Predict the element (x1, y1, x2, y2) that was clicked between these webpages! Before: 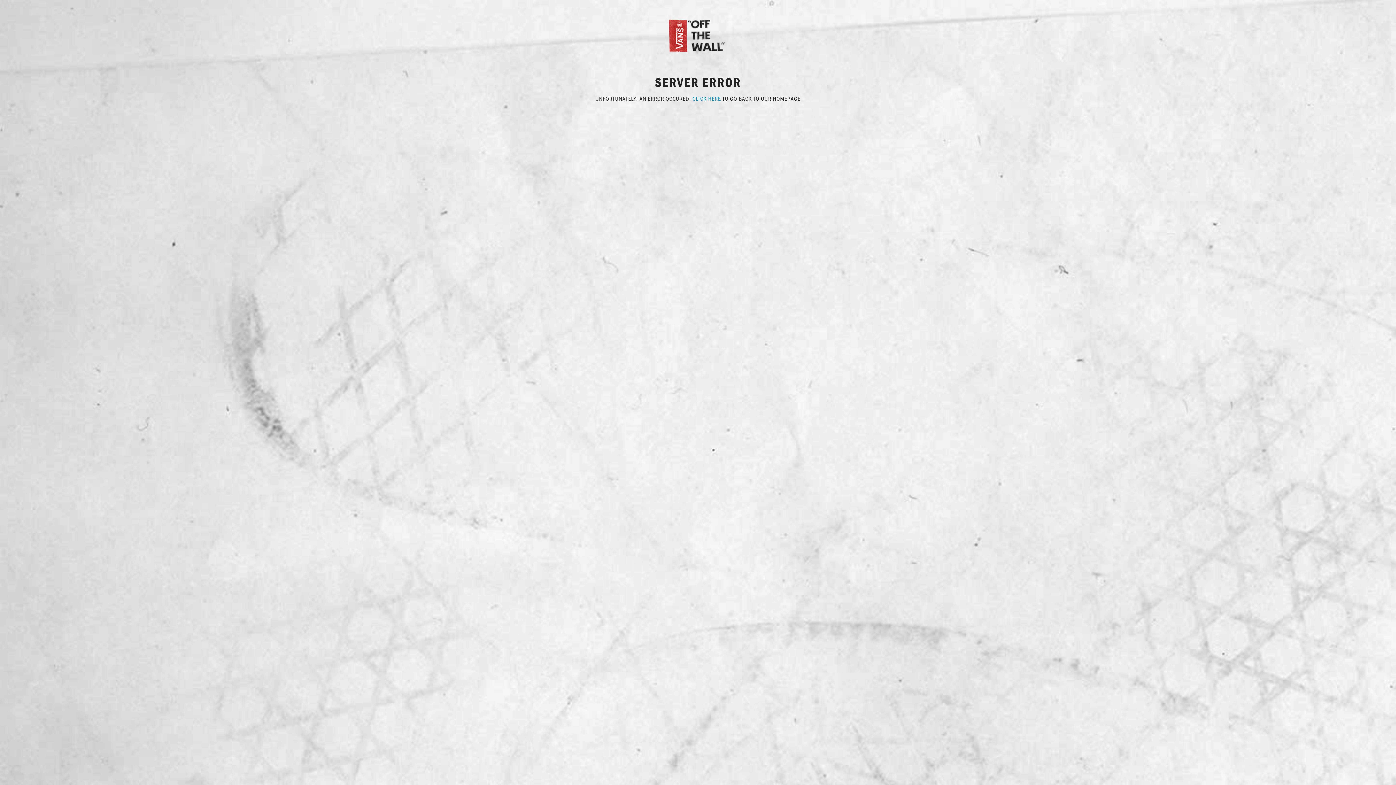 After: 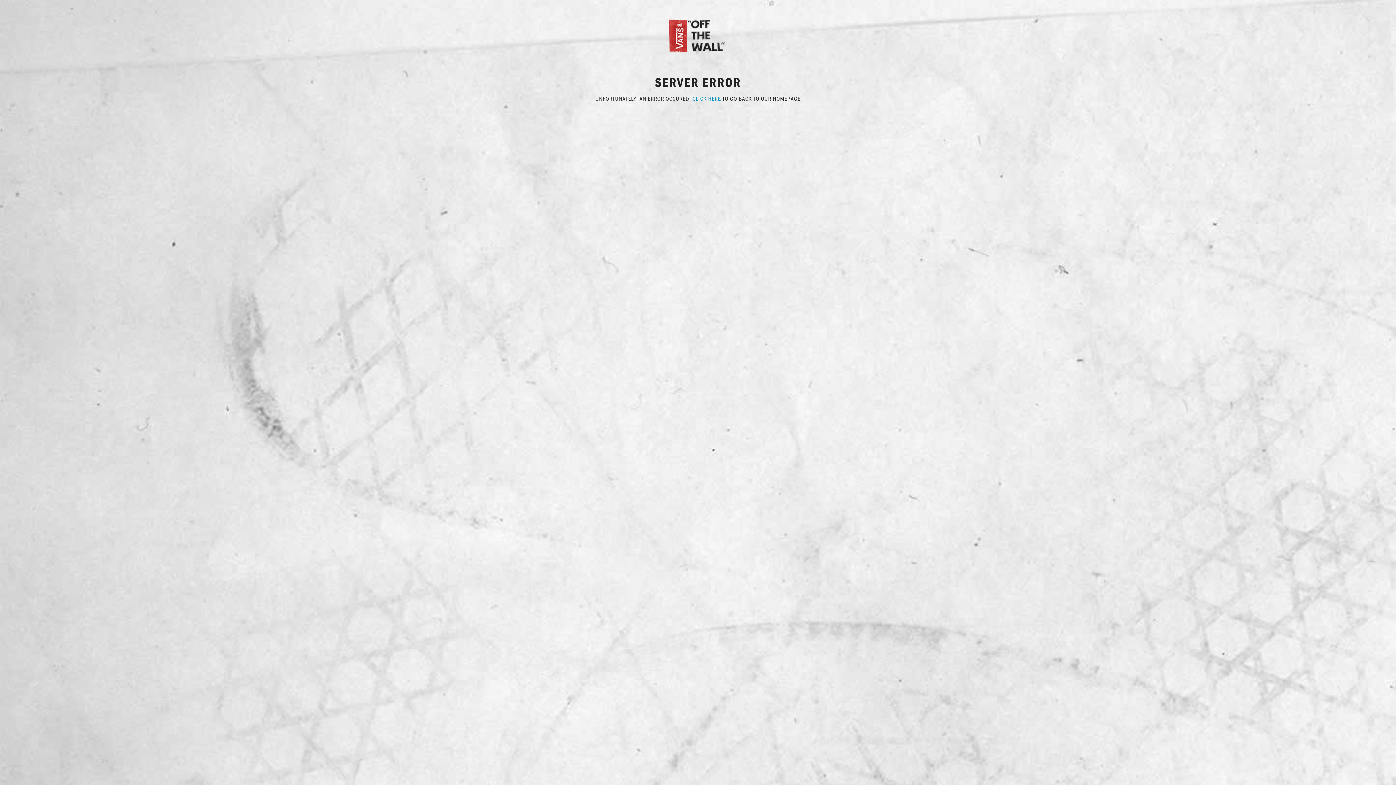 Action: bbox: (667, 31, 729, 38)